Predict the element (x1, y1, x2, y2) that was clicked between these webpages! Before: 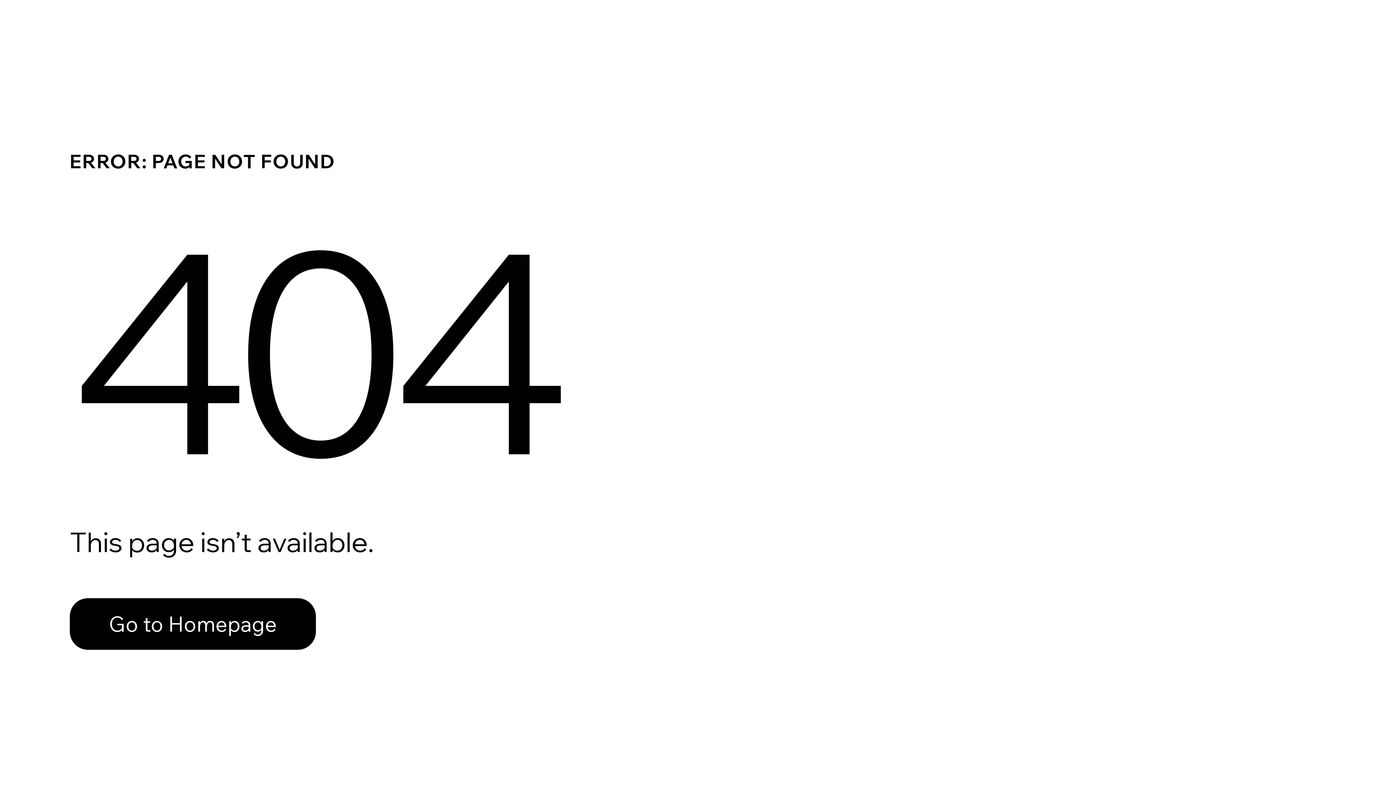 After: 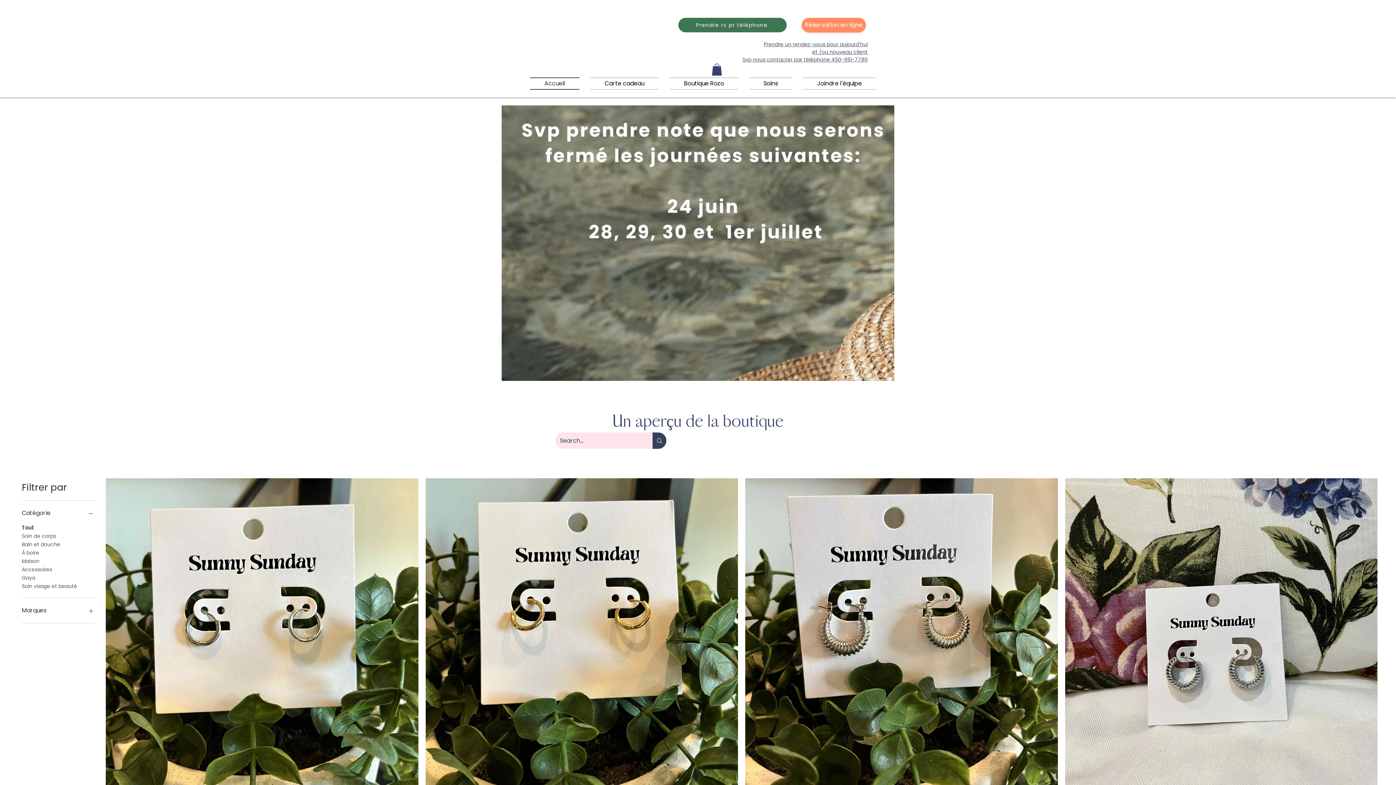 Action: bbox: (69, 598, 316, 650) label: Go to Homepage